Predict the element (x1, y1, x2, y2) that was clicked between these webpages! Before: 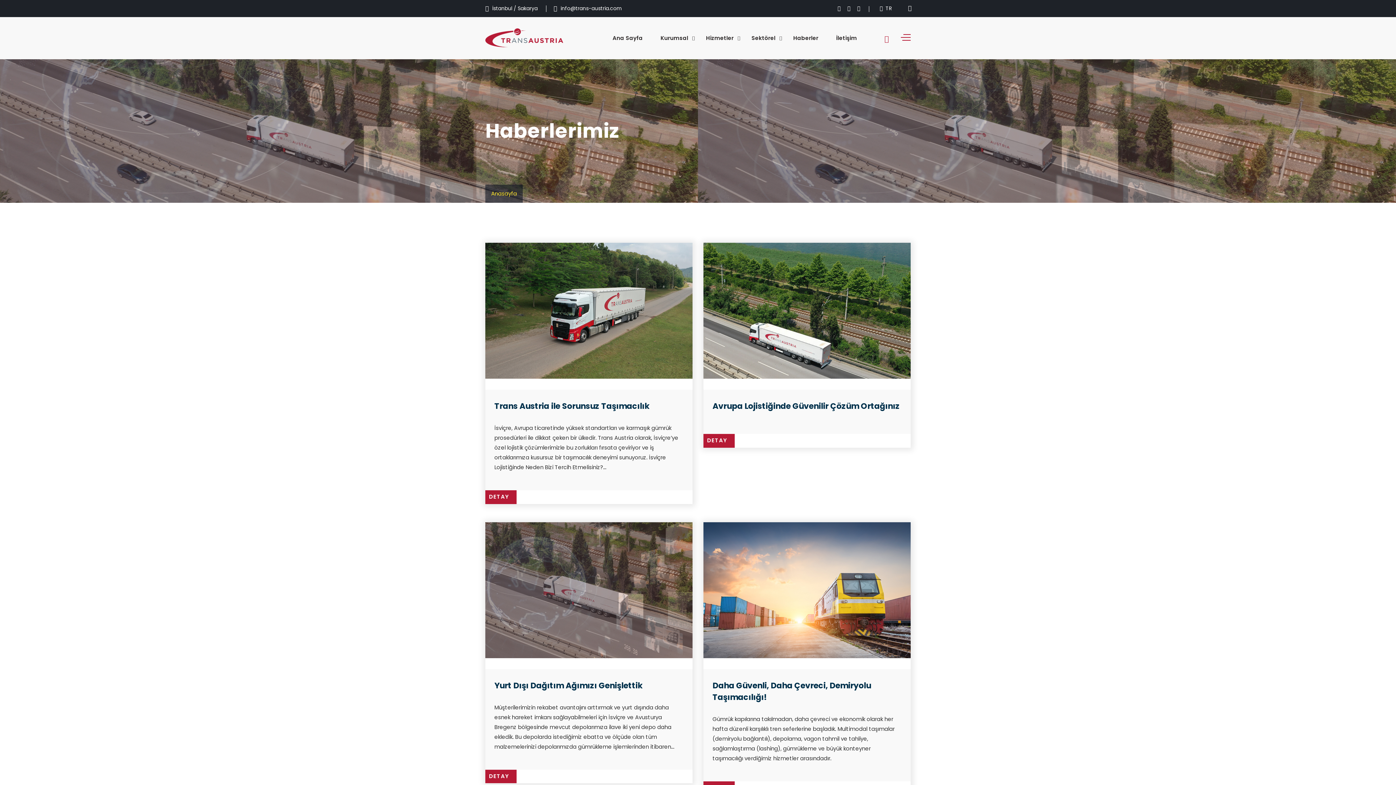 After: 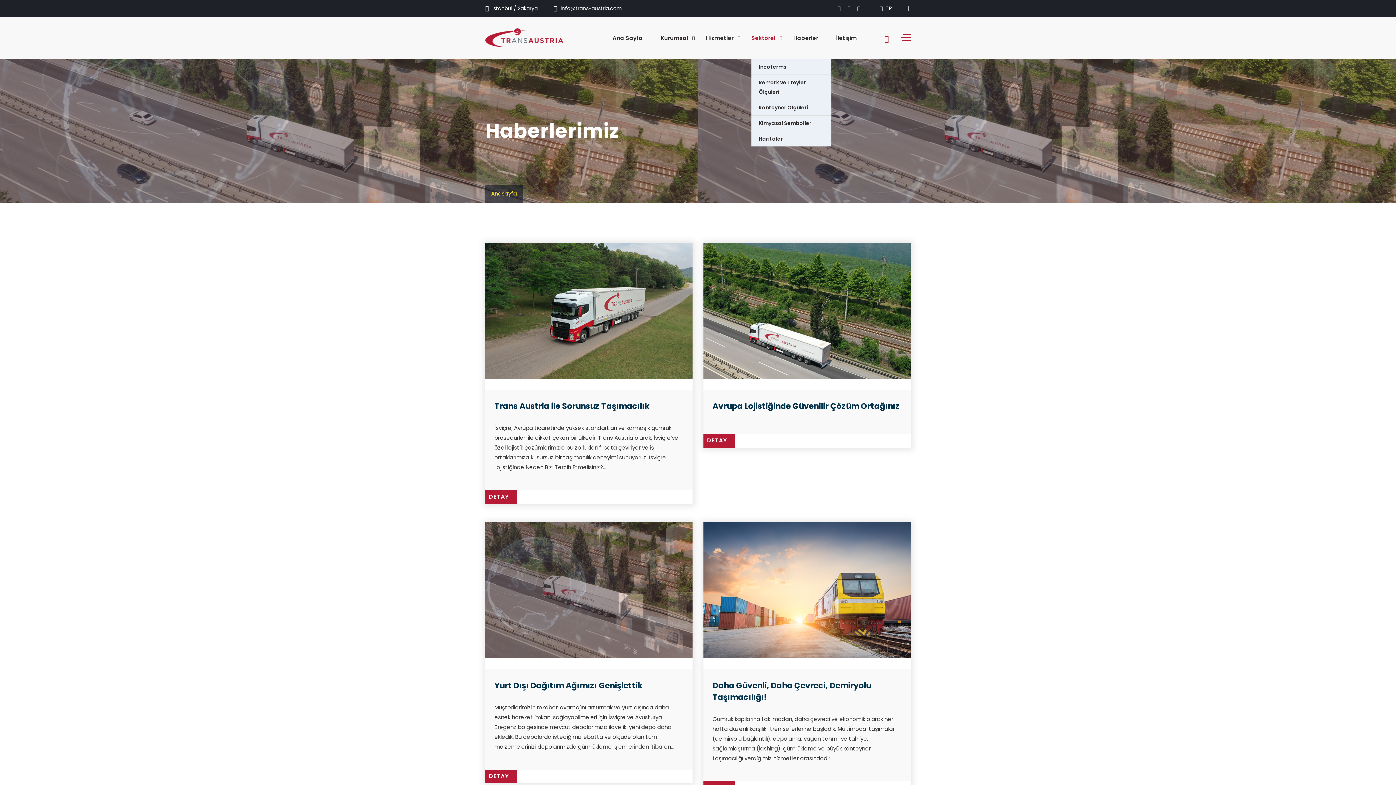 Action: bbox: (751, 17, 775, 59) label: Sektörel